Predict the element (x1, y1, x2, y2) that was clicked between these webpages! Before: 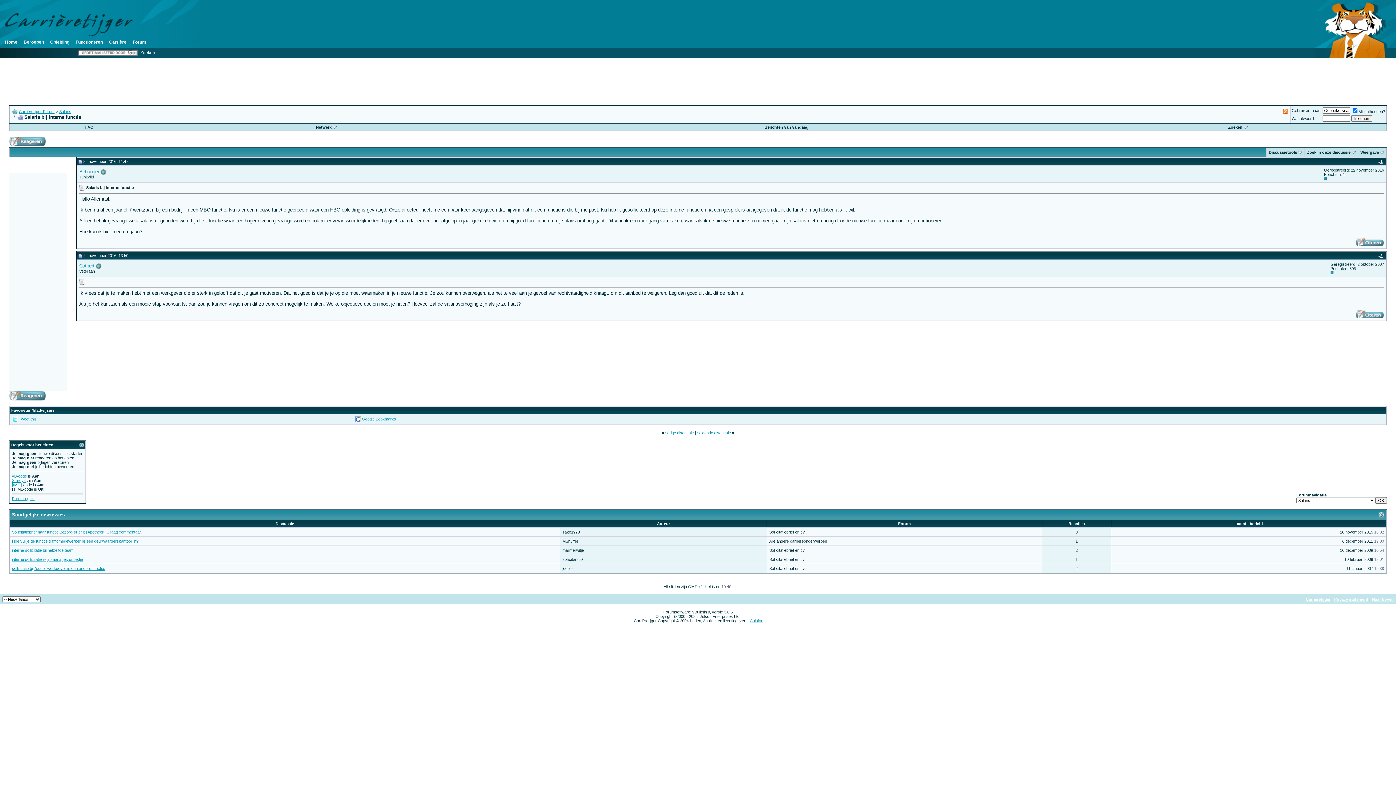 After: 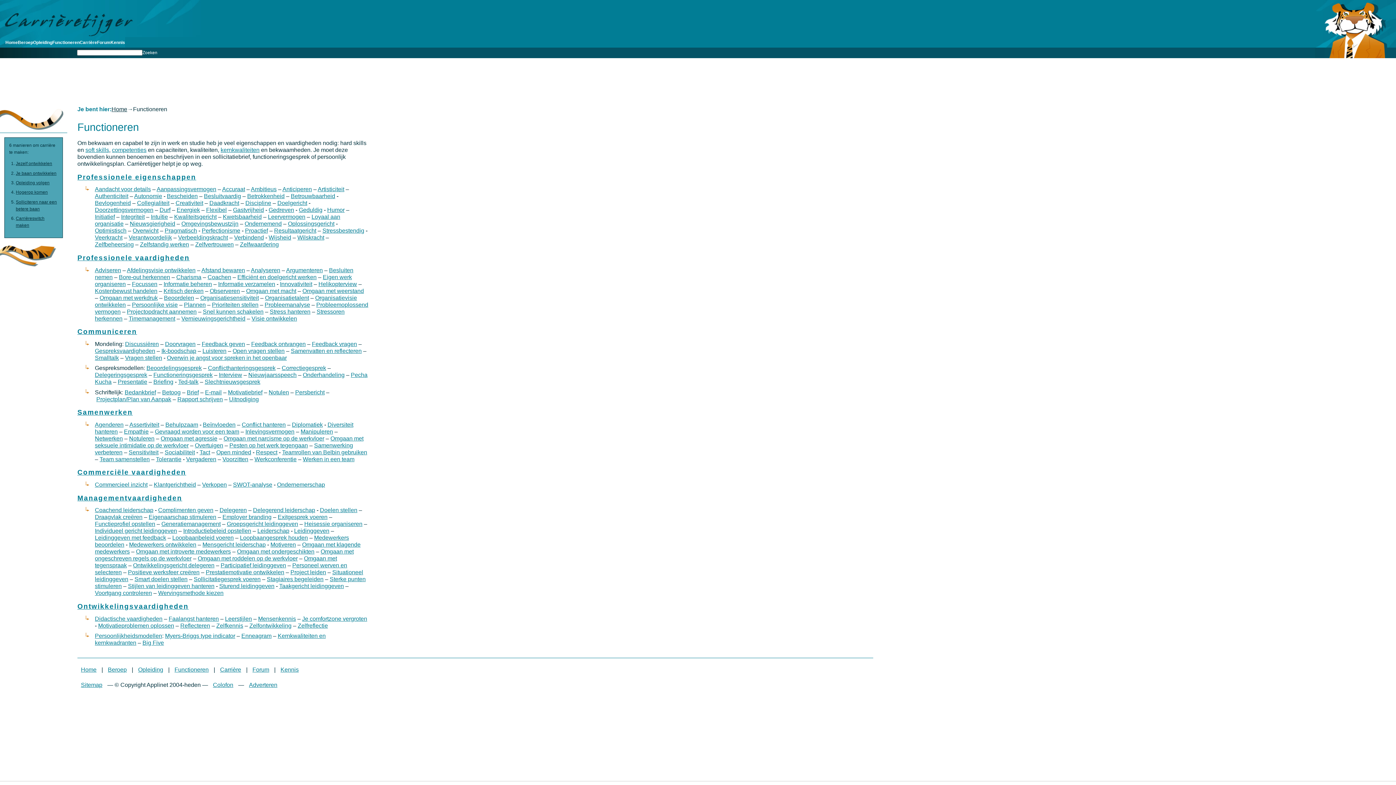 Action: label: Functioneren bbox: (75, 39, 102, 44)